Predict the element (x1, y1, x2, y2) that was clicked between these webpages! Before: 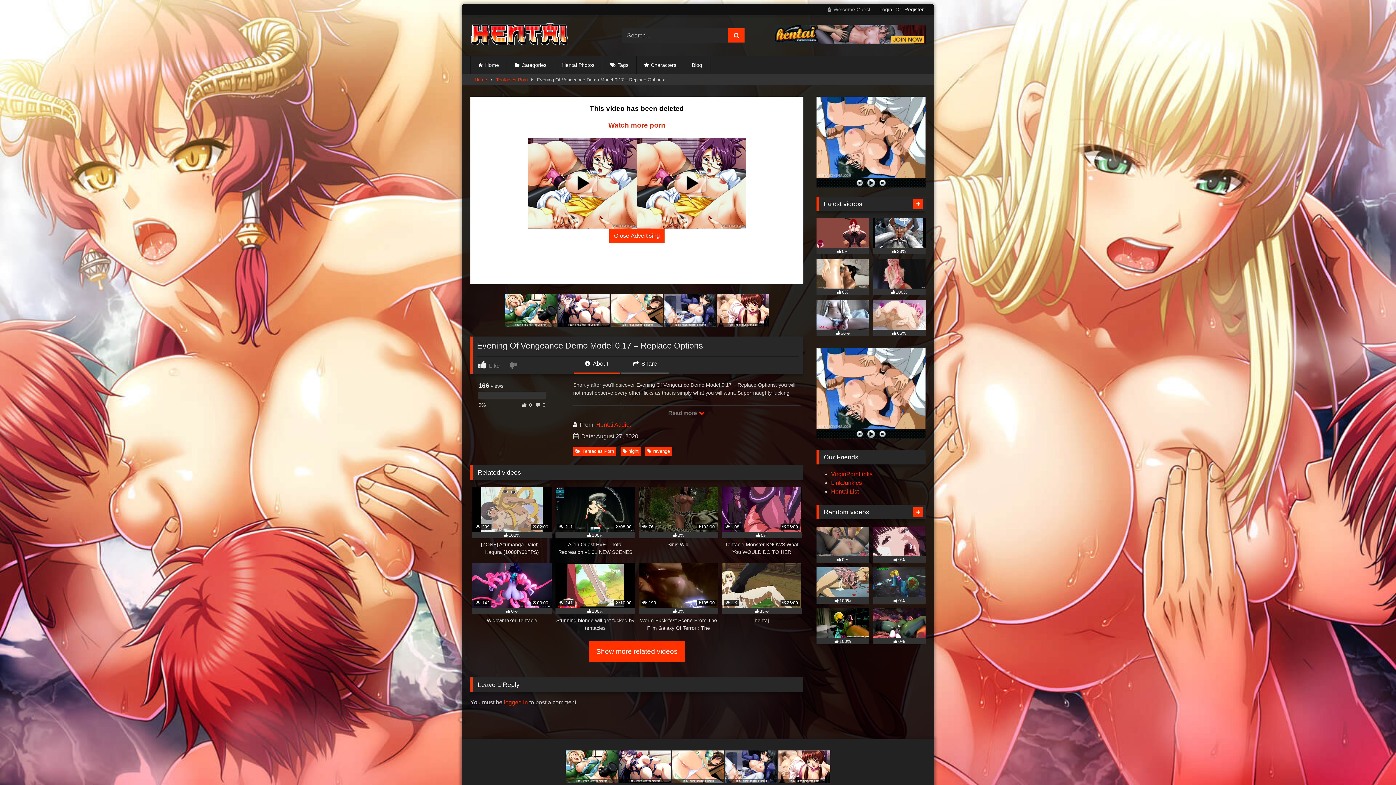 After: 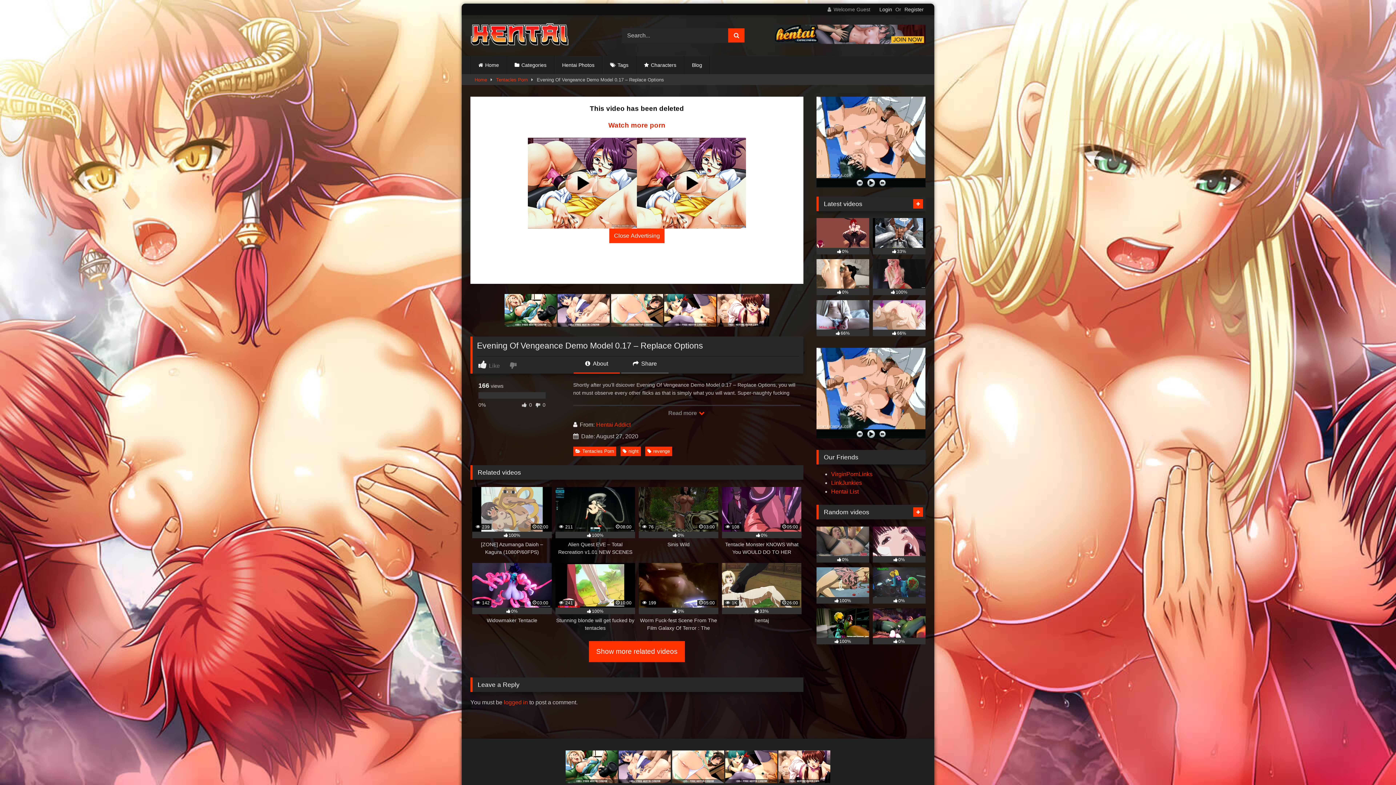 Action: label: 300-250y bbox: (528, 137, 637, 228)